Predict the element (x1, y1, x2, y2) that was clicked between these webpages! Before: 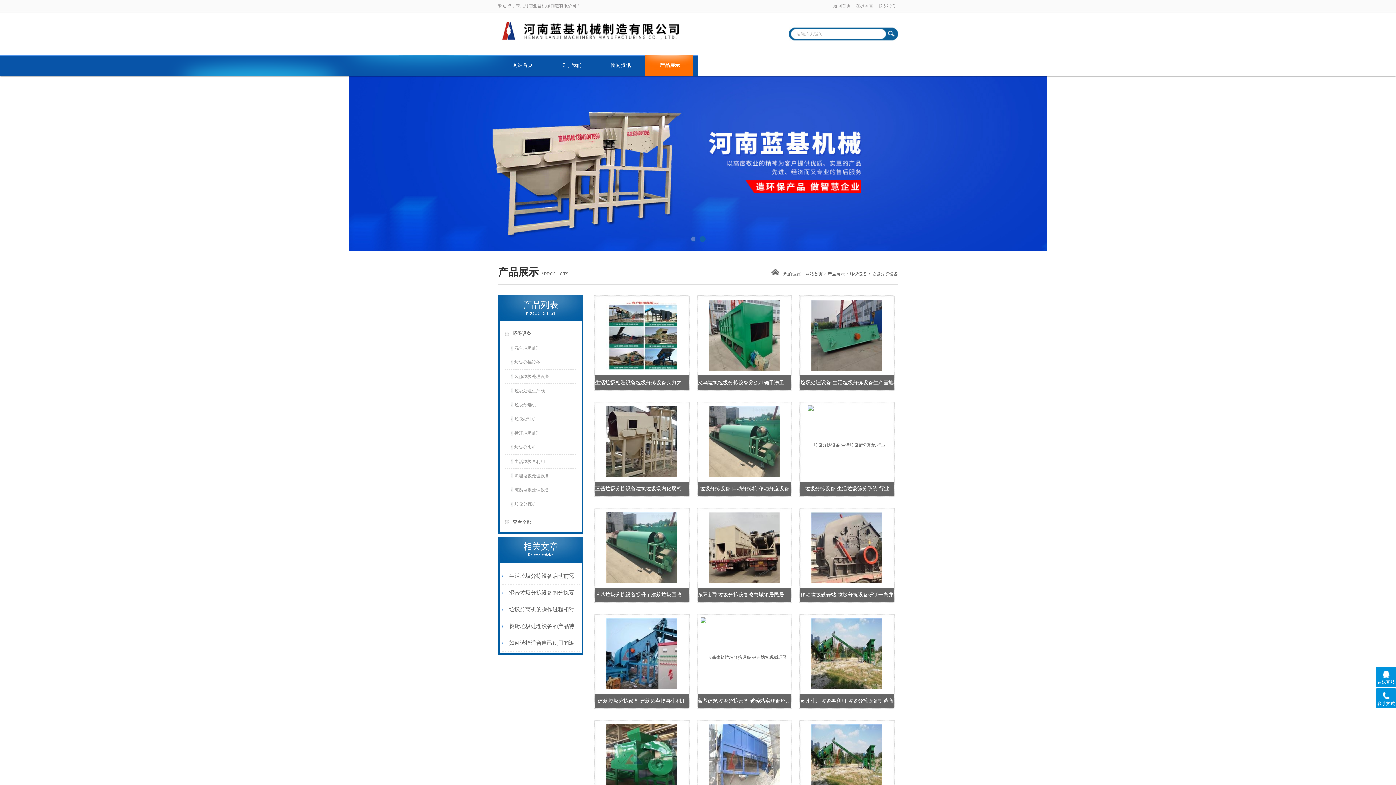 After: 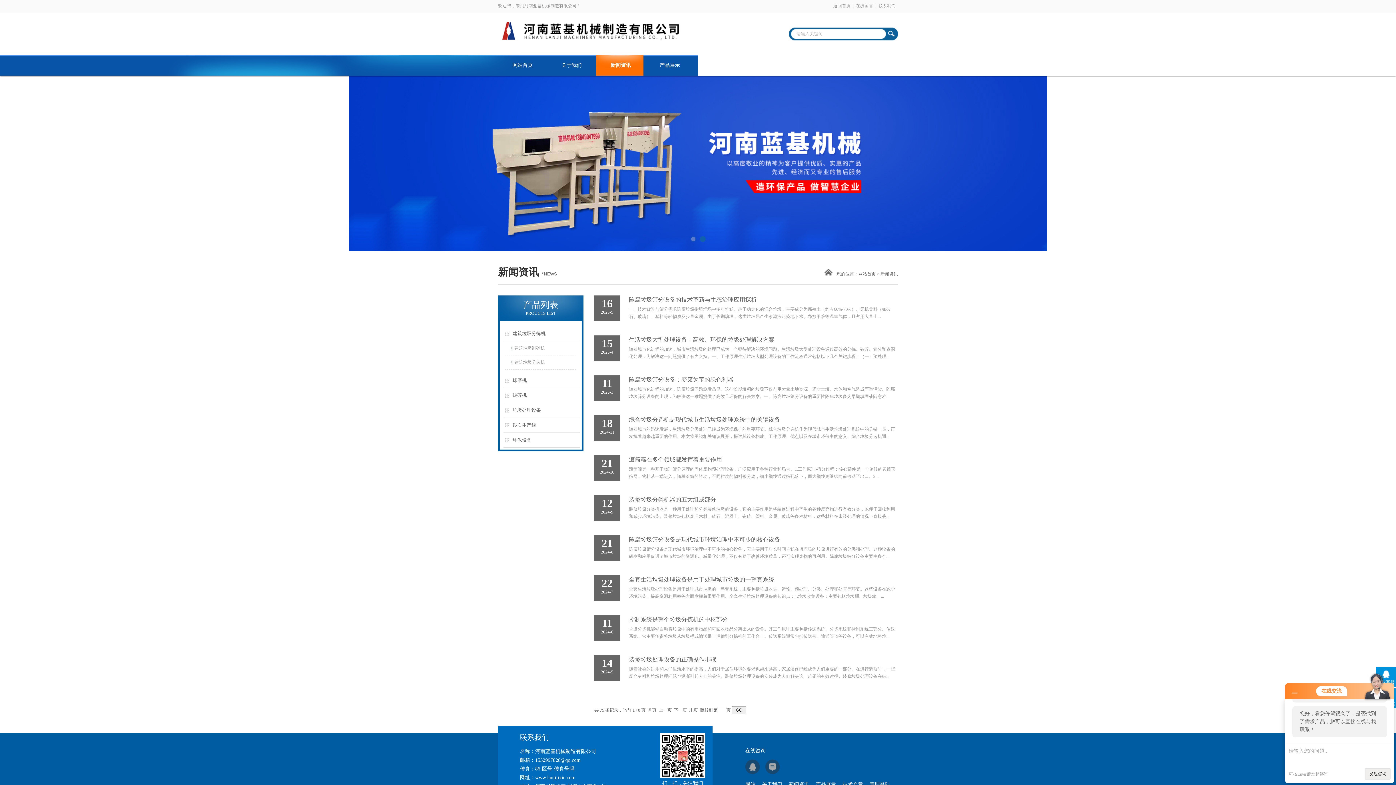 Action: bbox: (596, 54, 645, 75) label: 新闻资讯